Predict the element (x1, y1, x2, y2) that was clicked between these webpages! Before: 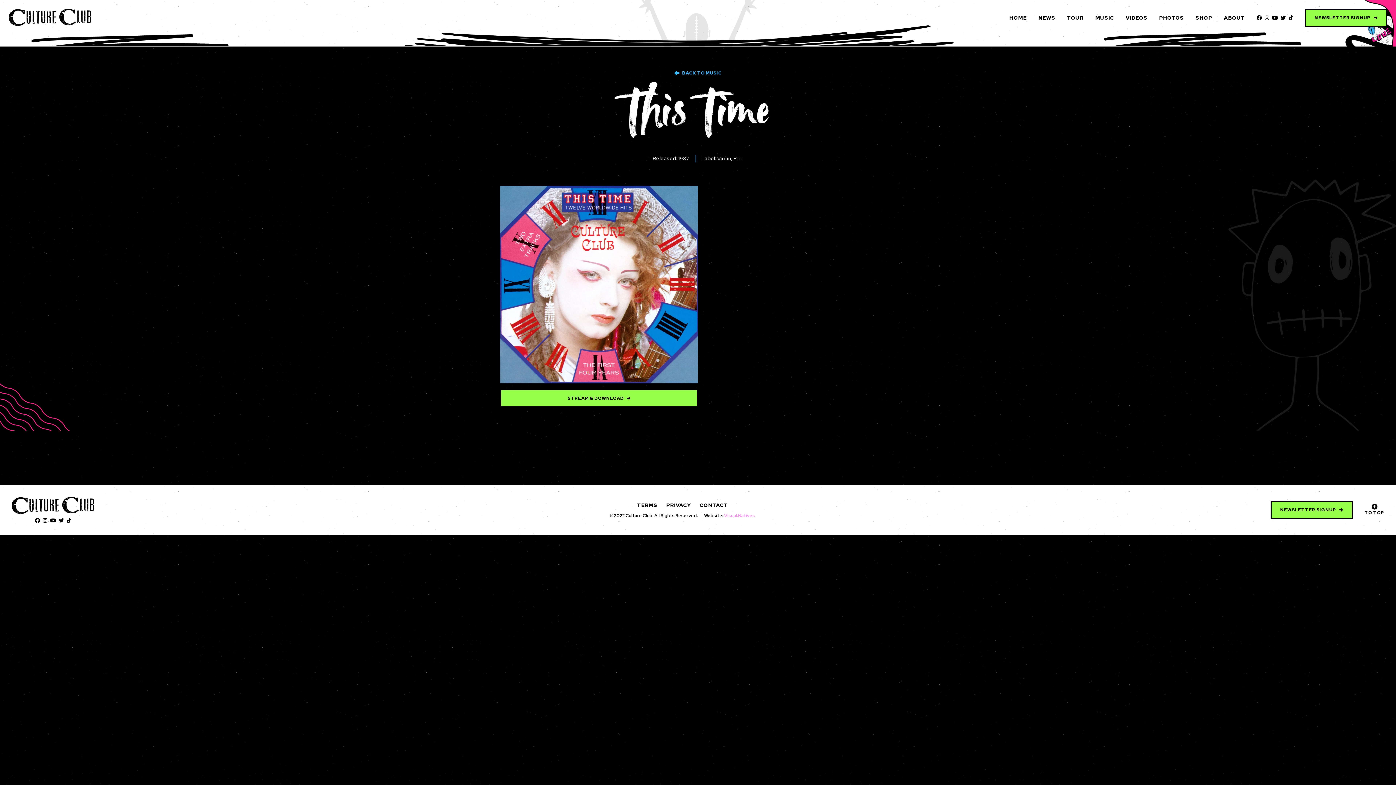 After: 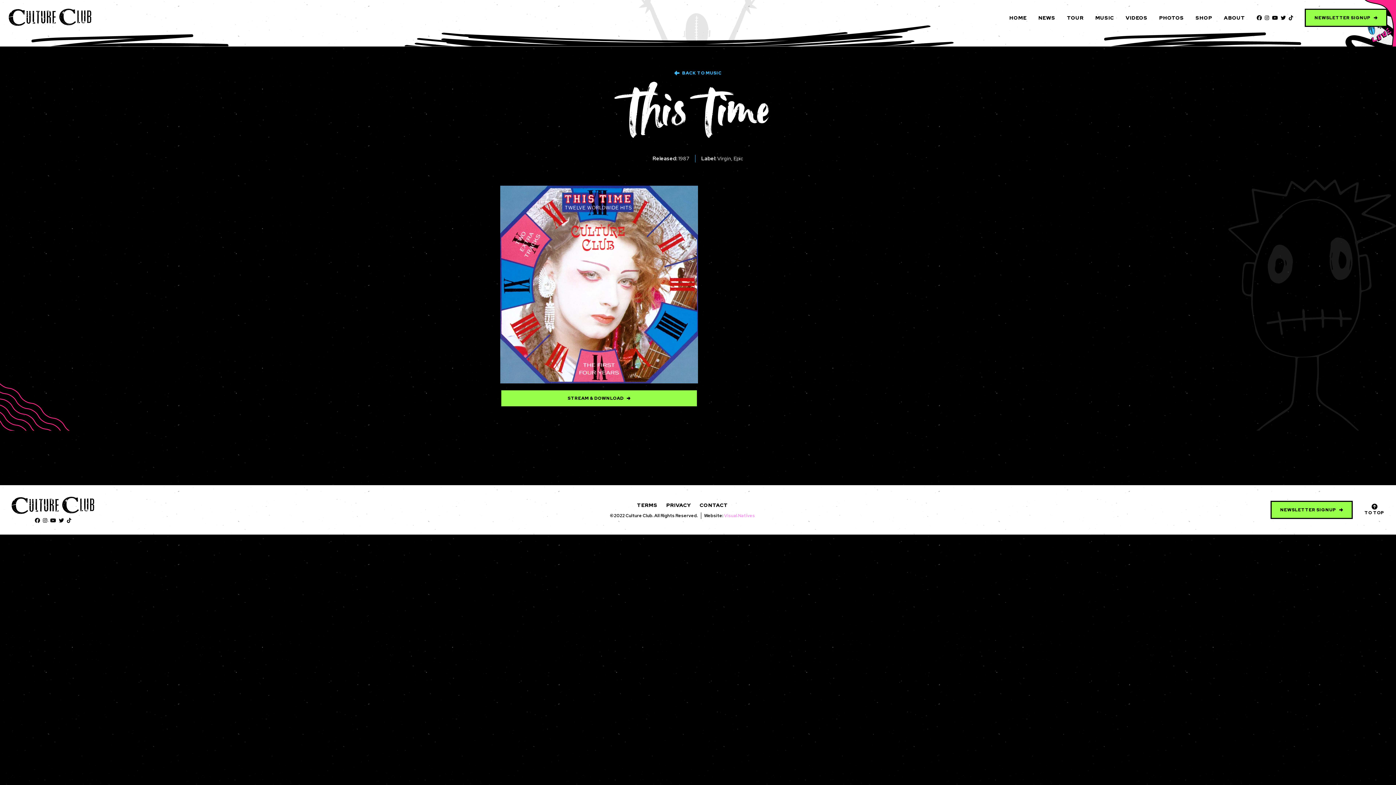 Action: label: TO TOP bbox: (1364, 503, 1384, 516)